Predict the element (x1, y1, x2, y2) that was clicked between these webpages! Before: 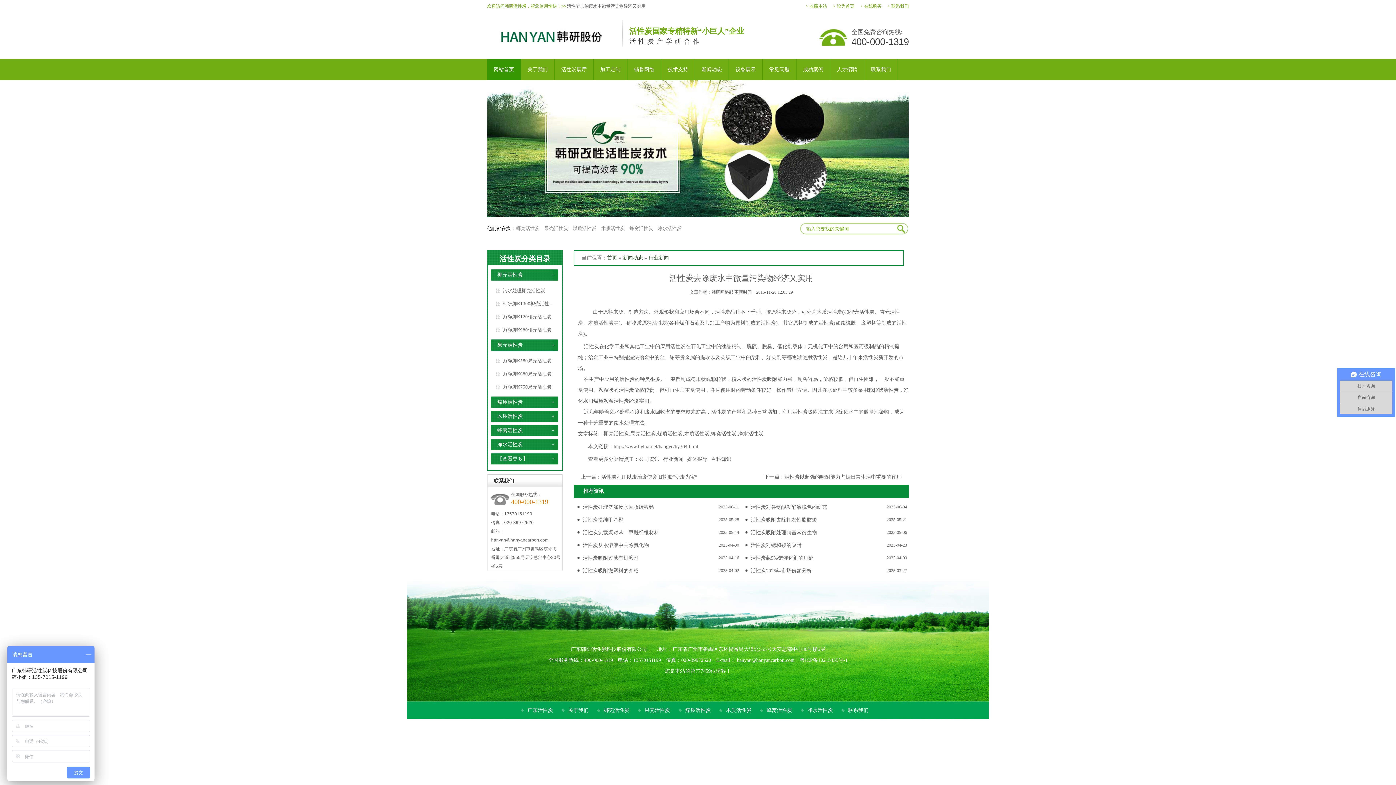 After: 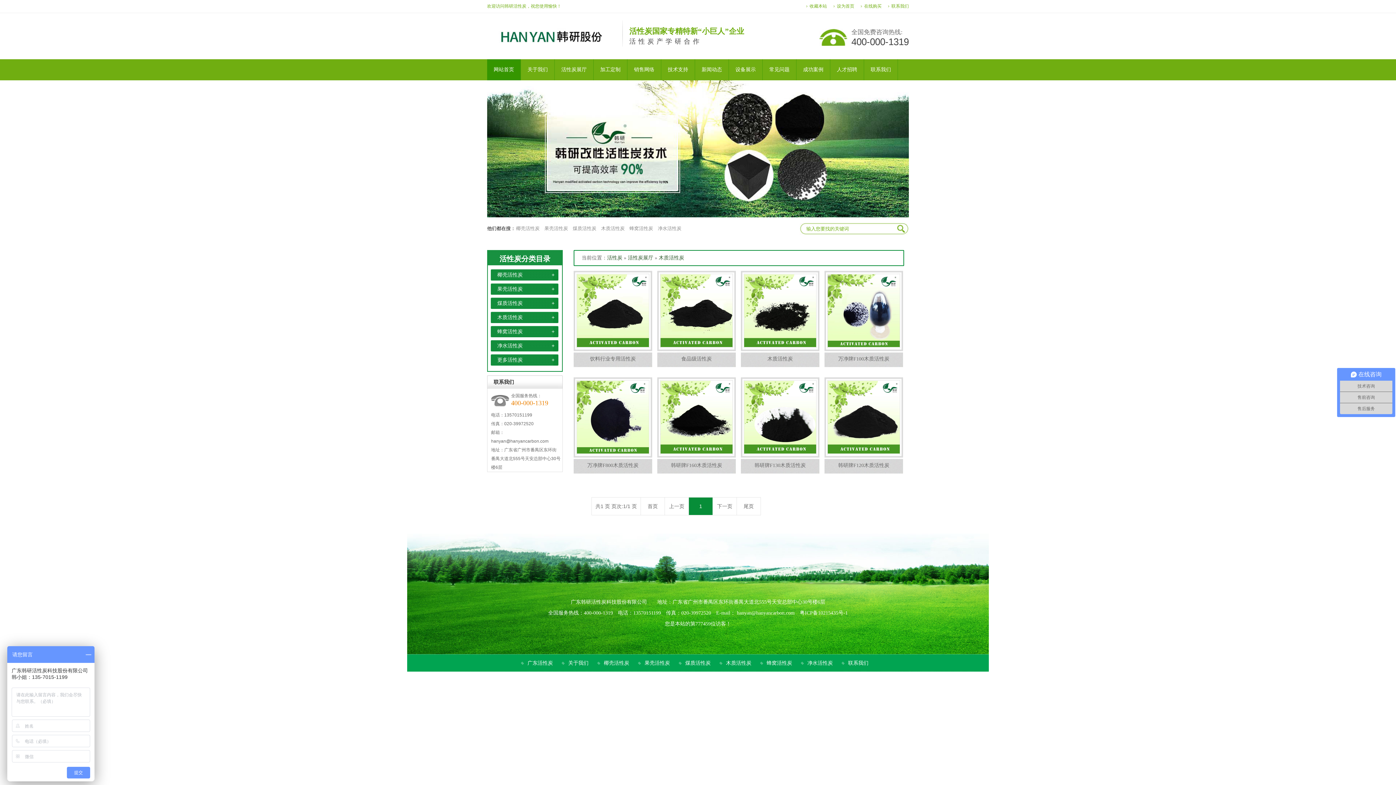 Action: label: 木质活性炭 bbox: (719, 708, 758, 713)